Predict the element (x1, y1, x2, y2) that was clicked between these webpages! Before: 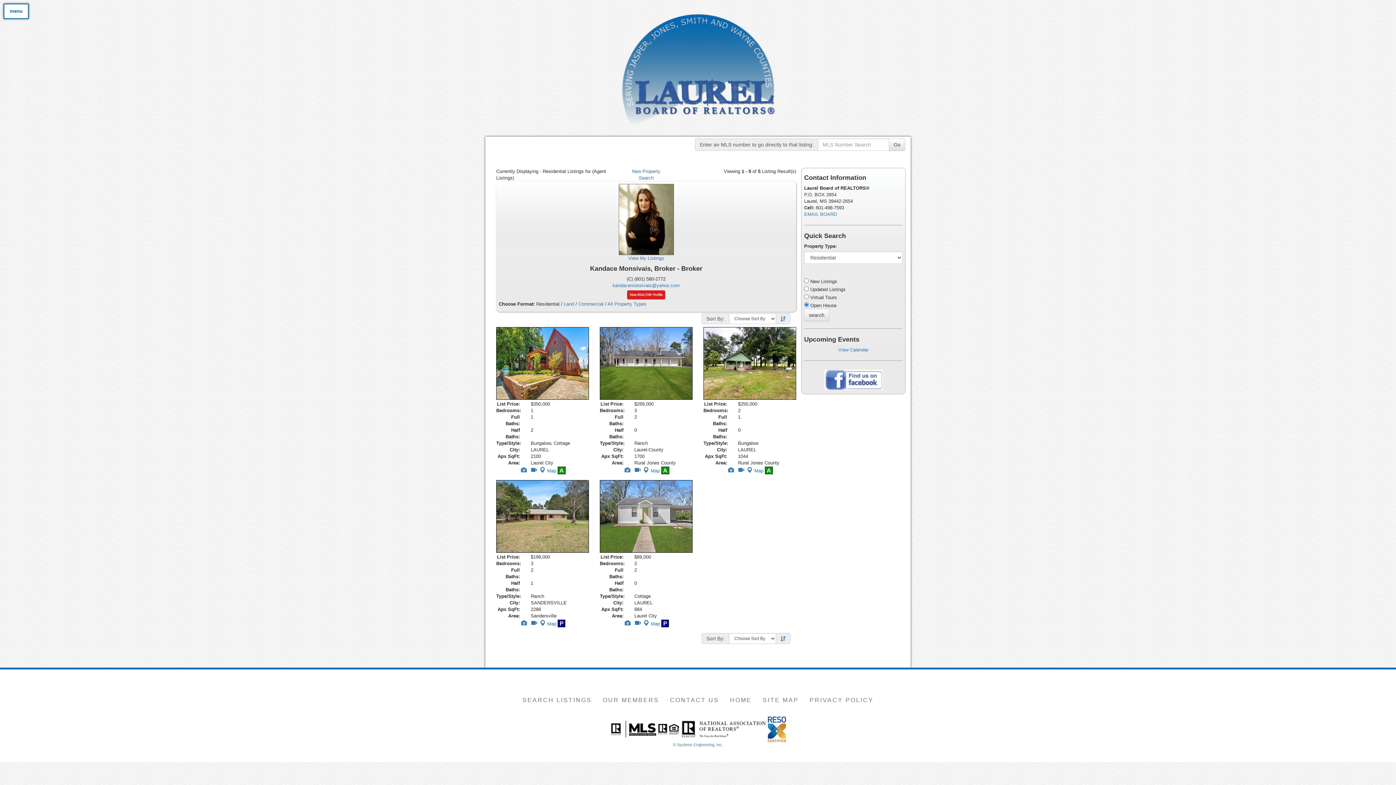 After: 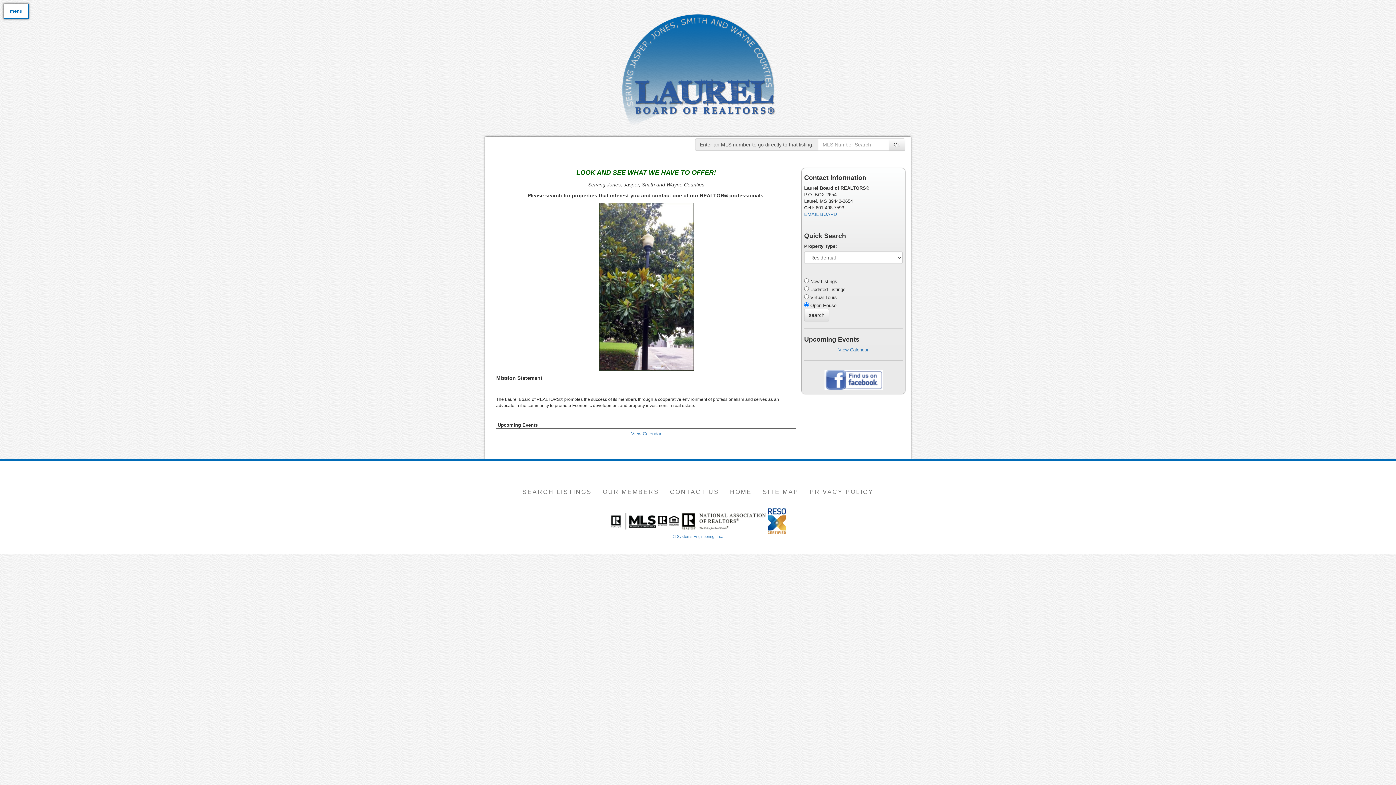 Action: bbox: (724, 691, 757, 709) label: HOME